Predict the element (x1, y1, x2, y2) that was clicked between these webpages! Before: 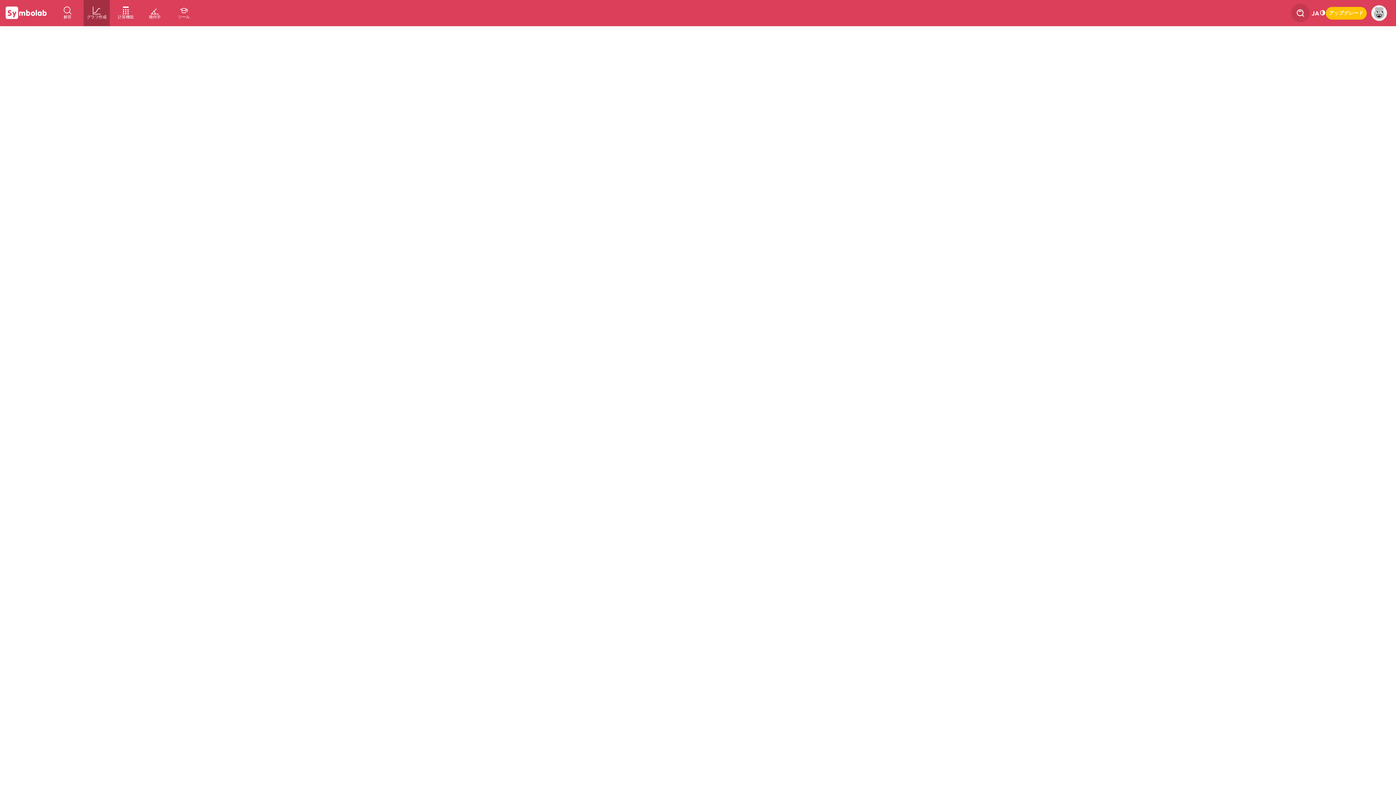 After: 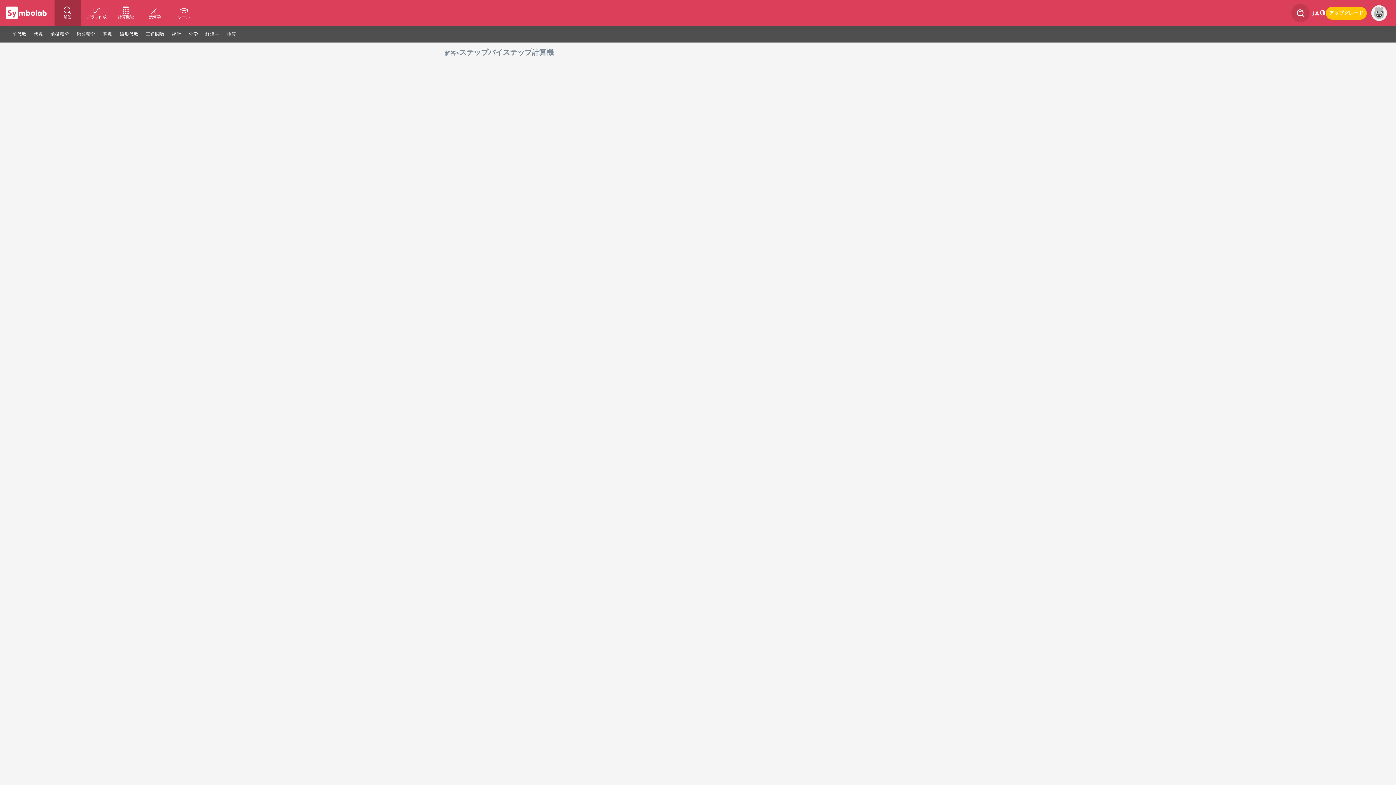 Action: label: 解答 bbox: (54, 0, 80, 26)